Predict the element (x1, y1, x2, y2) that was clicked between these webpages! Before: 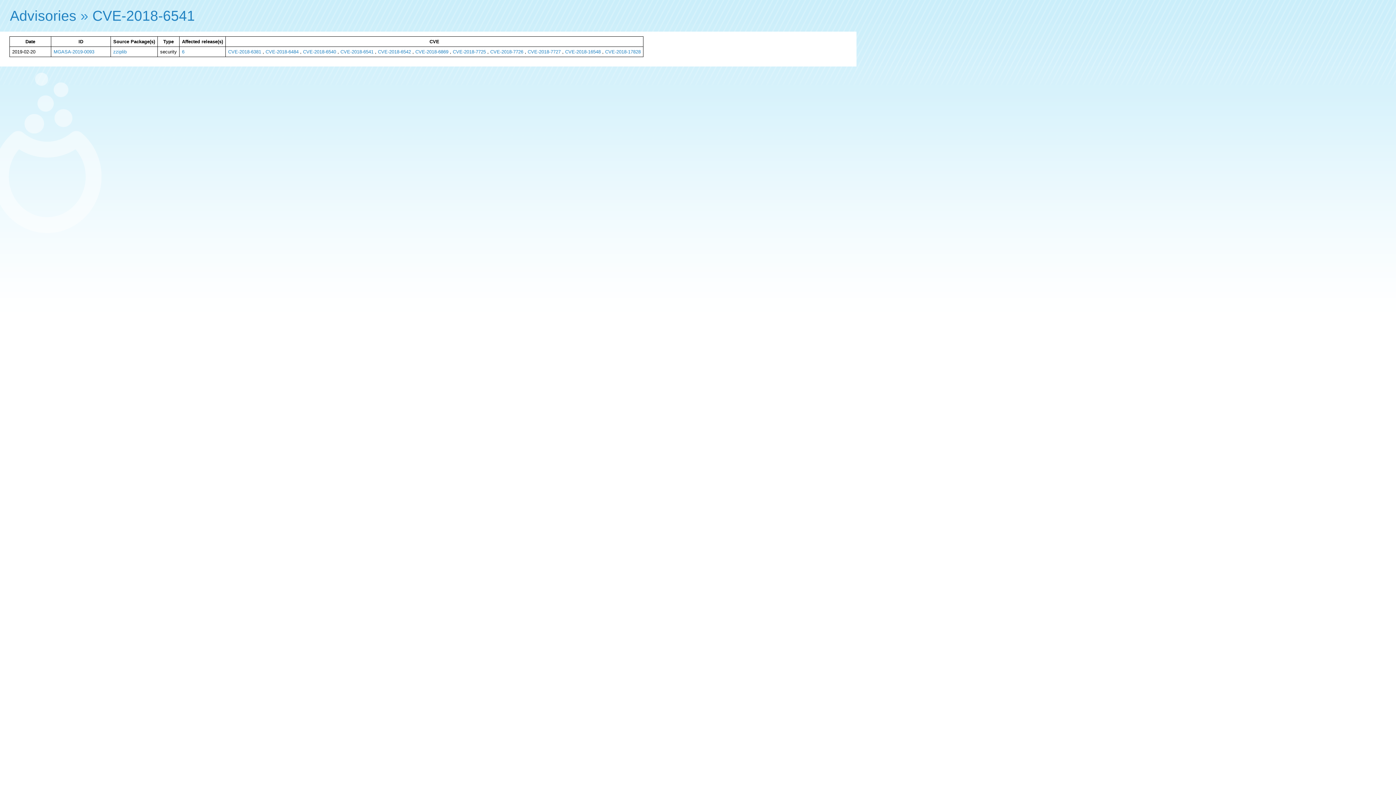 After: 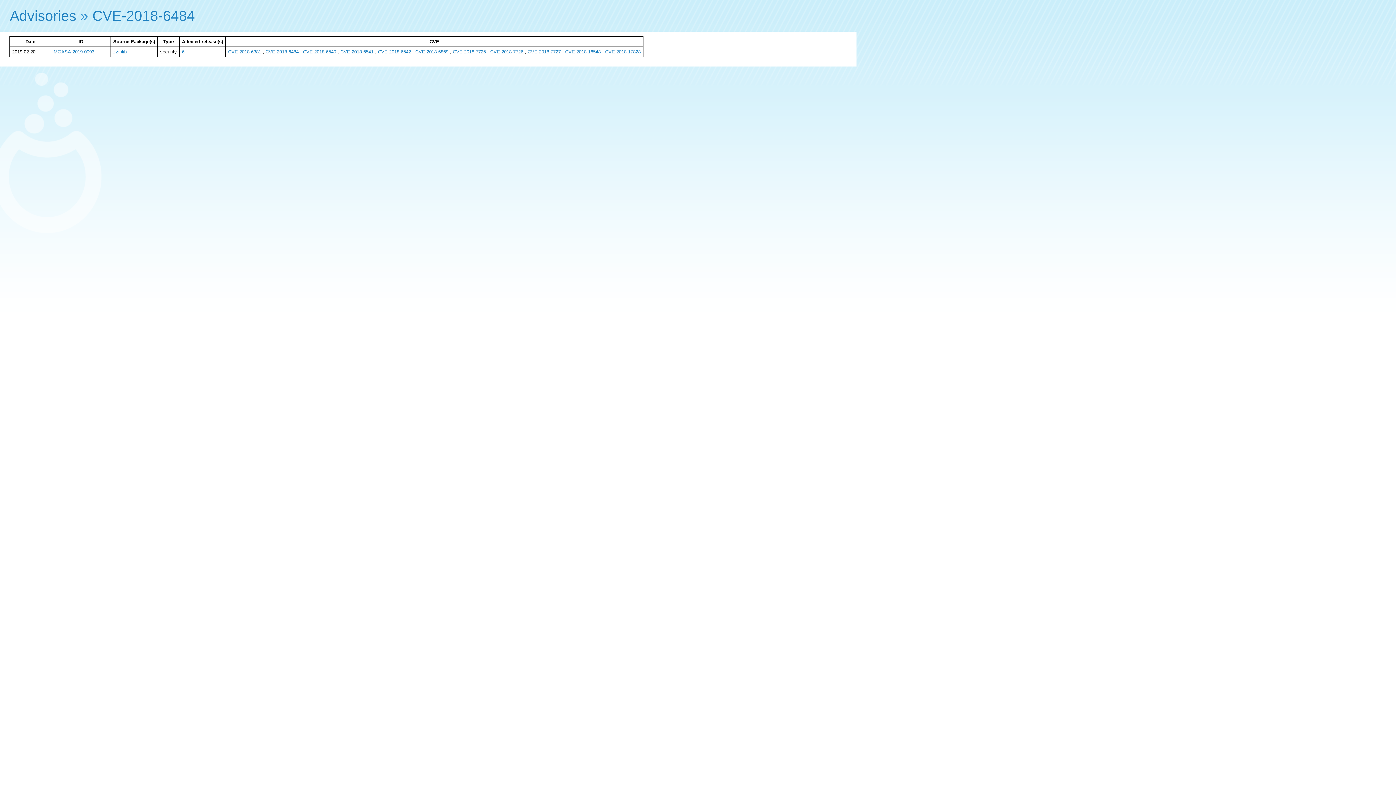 Action: bbox: (265, 49, 298, 54) label: CVE-2018-6484